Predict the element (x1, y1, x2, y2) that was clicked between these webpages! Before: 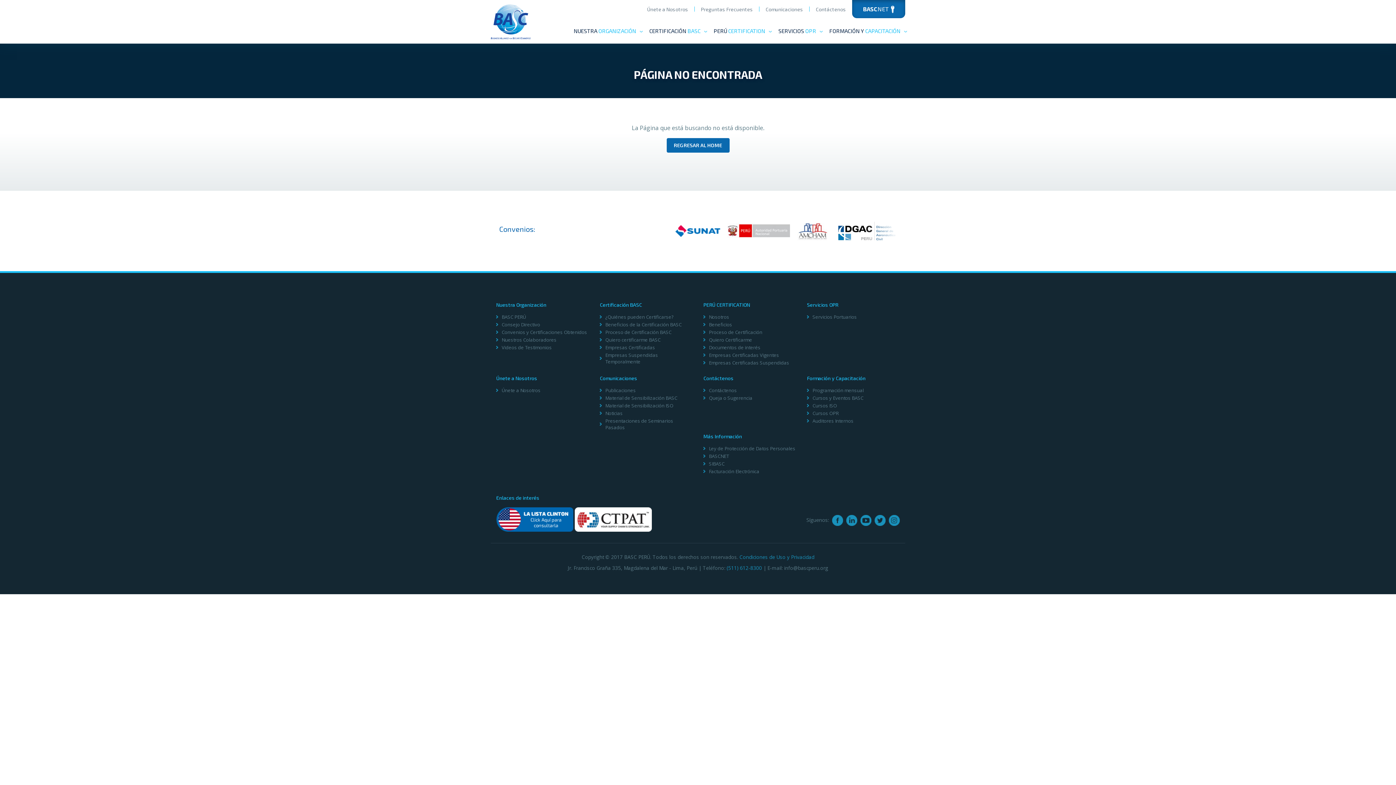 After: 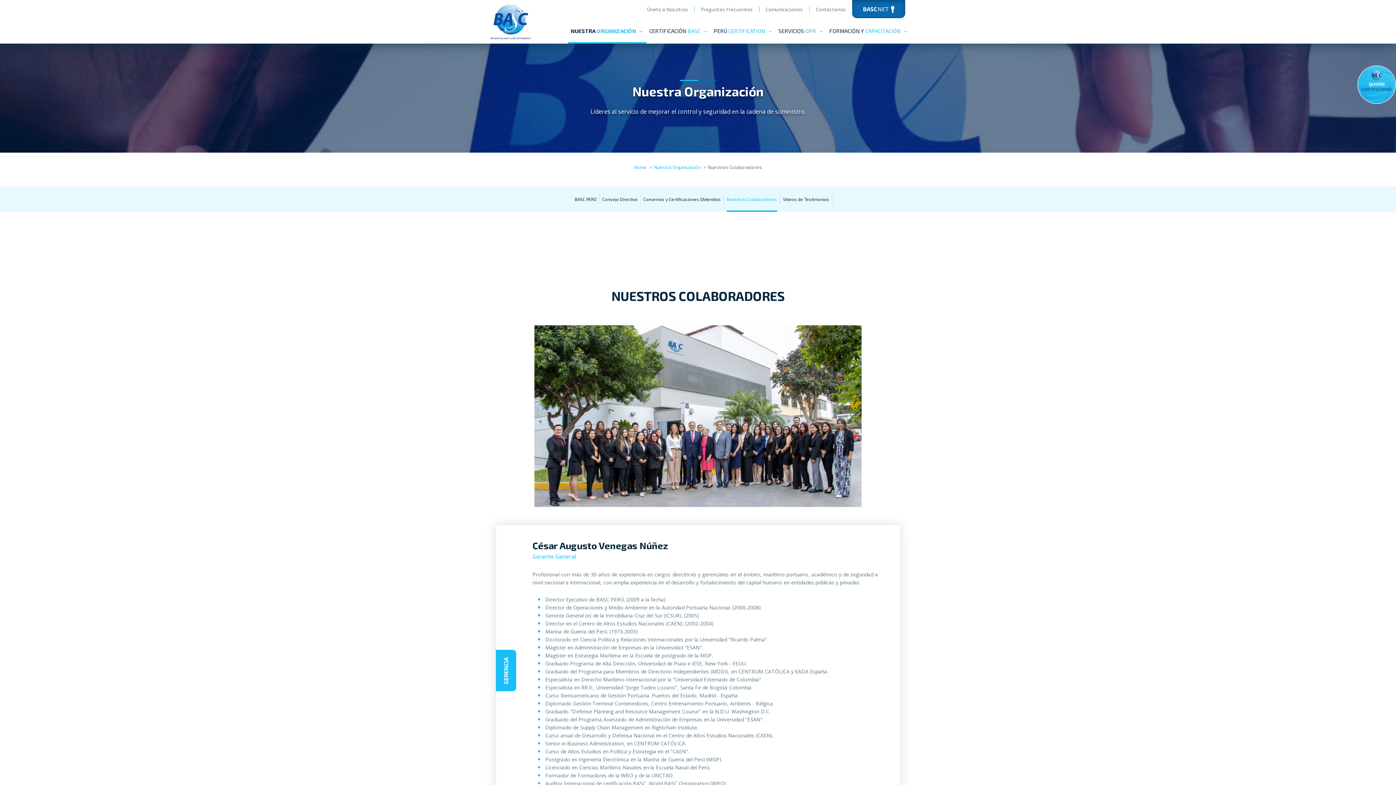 Action: label: Nuestros Colaboradores bbox: (501, 336, 556, 343)